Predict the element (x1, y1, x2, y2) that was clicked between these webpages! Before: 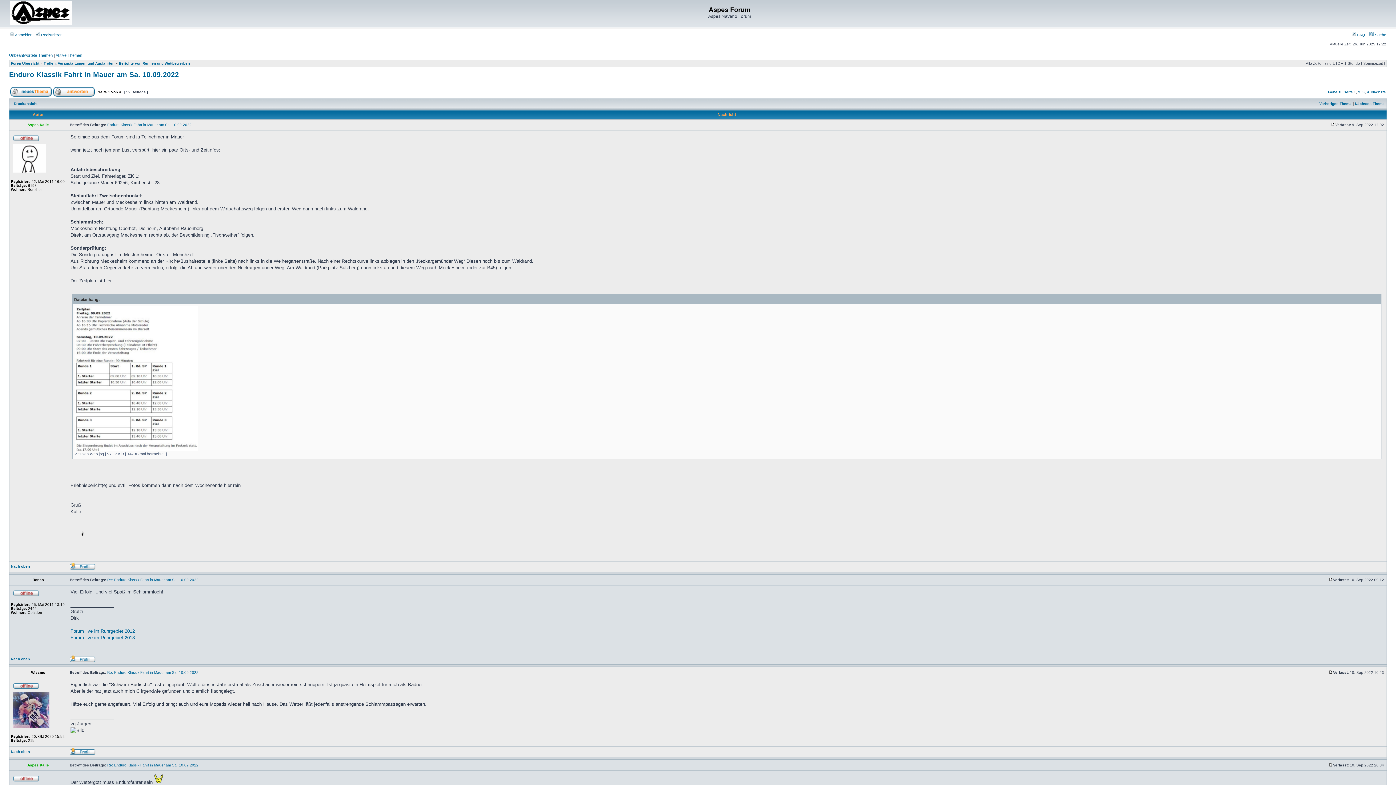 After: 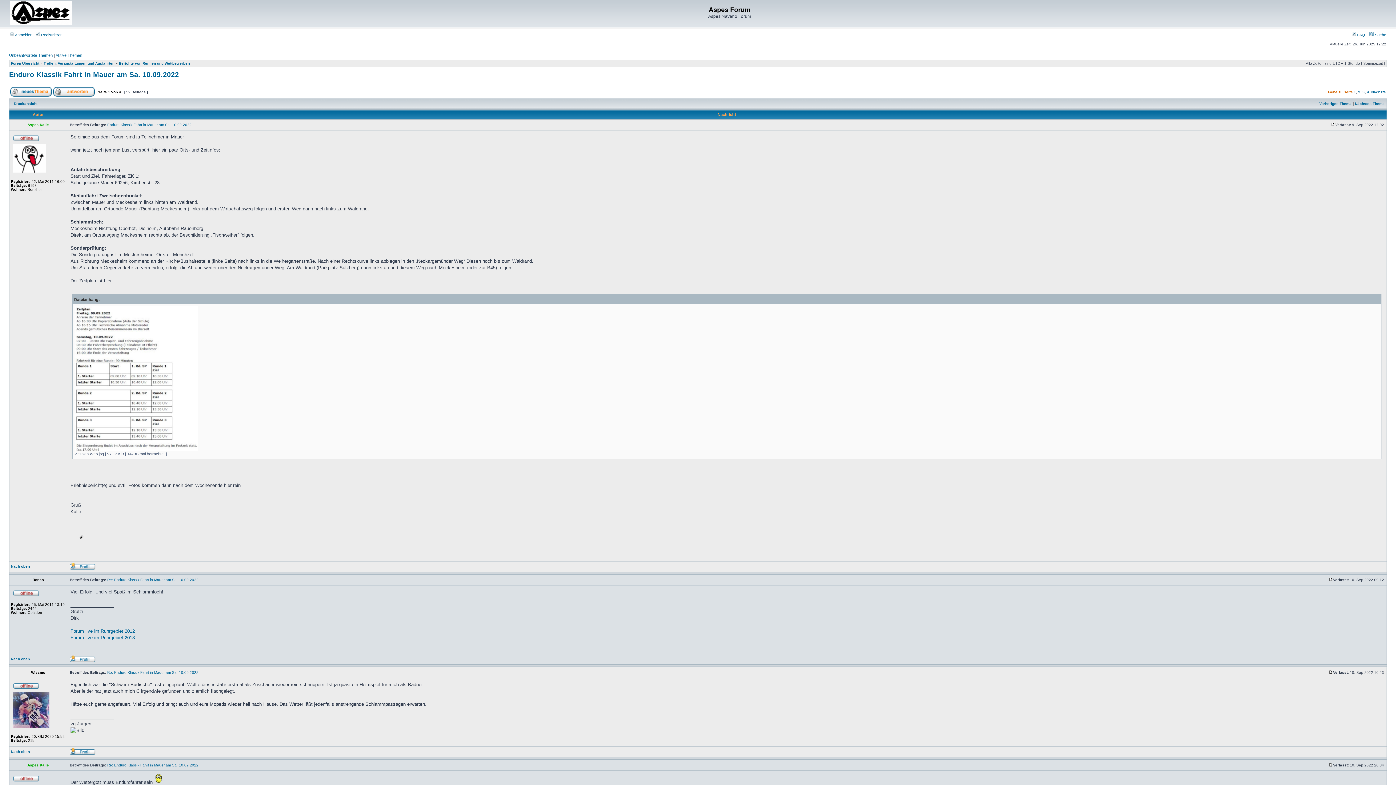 Action: bbox: (1328, 90, 1353, 94) label: Gehe zu Seite